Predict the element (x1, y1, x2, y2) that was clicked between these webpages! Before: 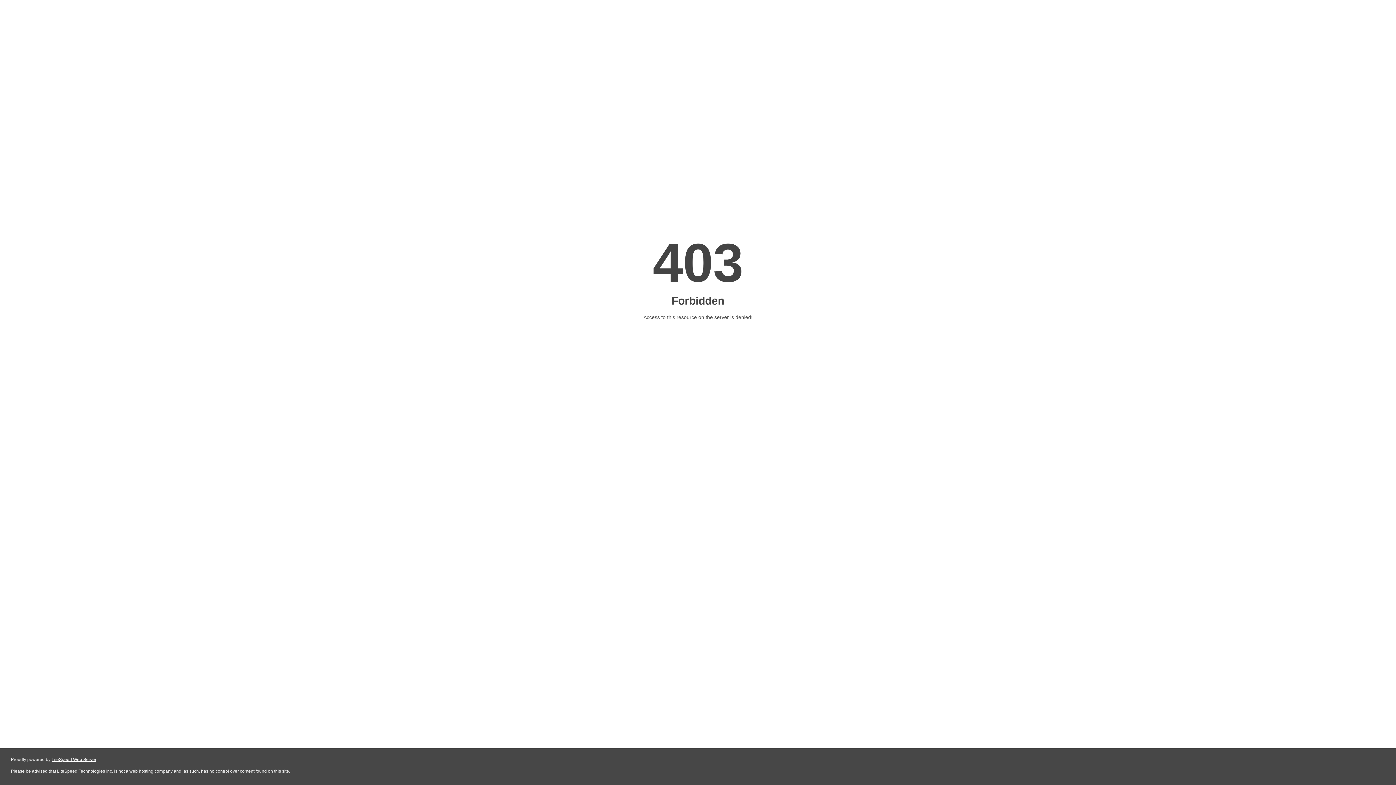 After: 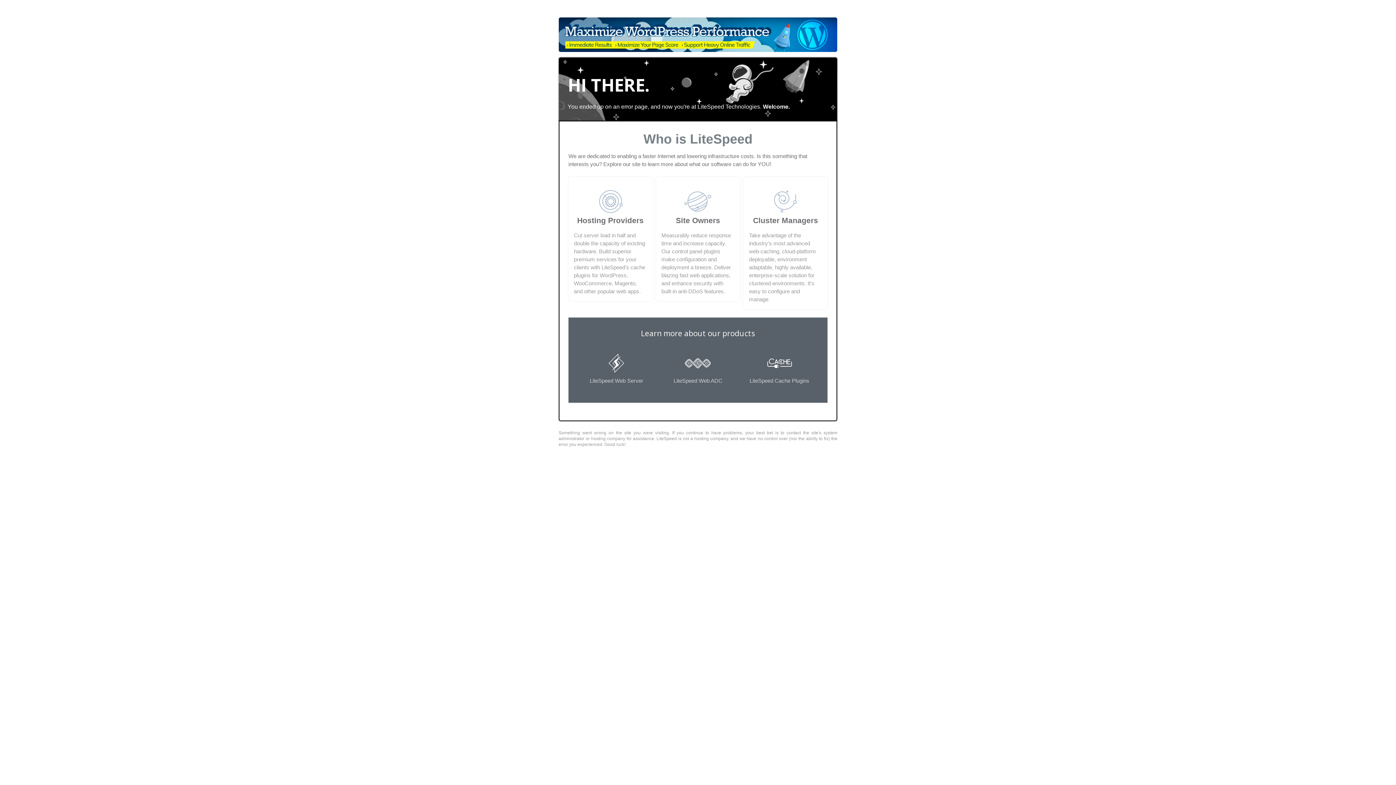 Action: bbox: (51, 757, 96, 762) label: LiteSpeed Web Server